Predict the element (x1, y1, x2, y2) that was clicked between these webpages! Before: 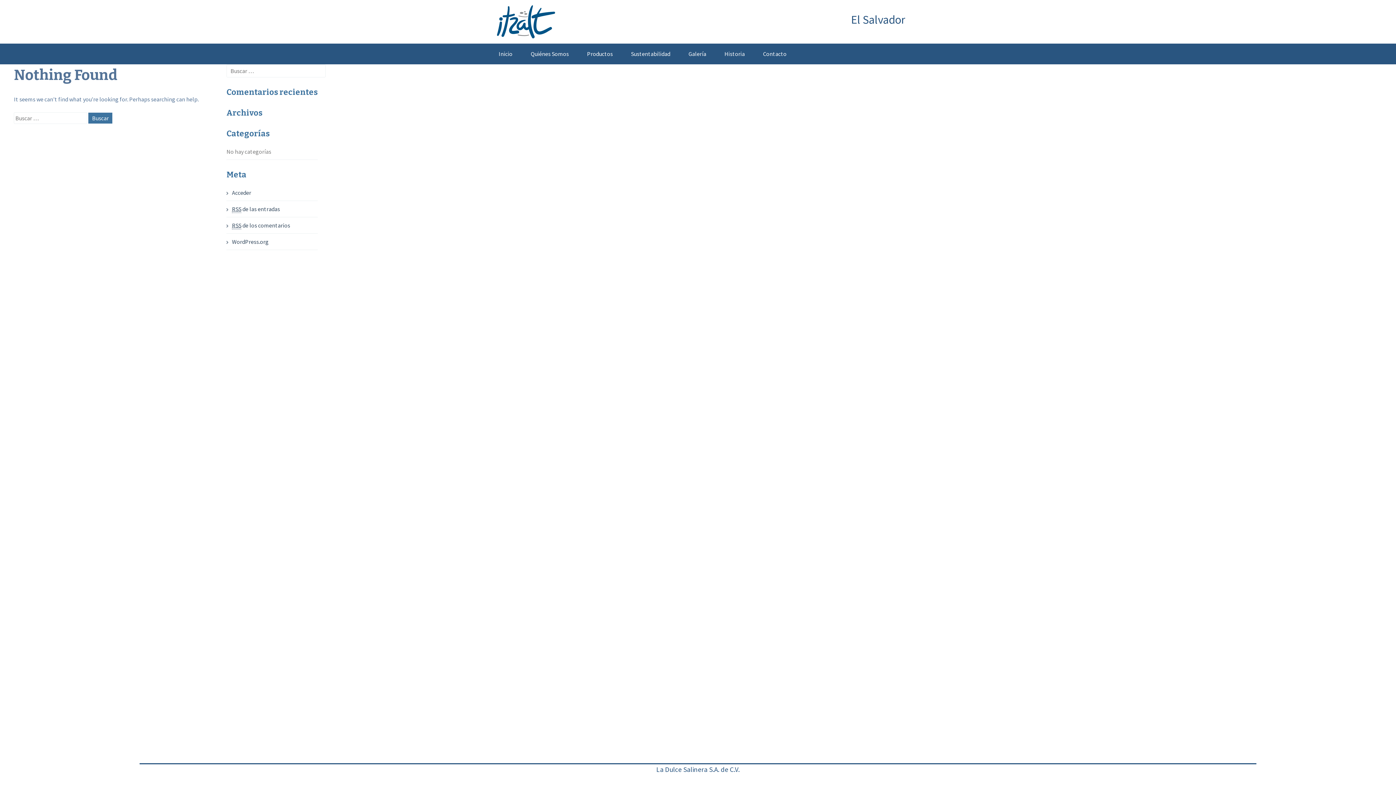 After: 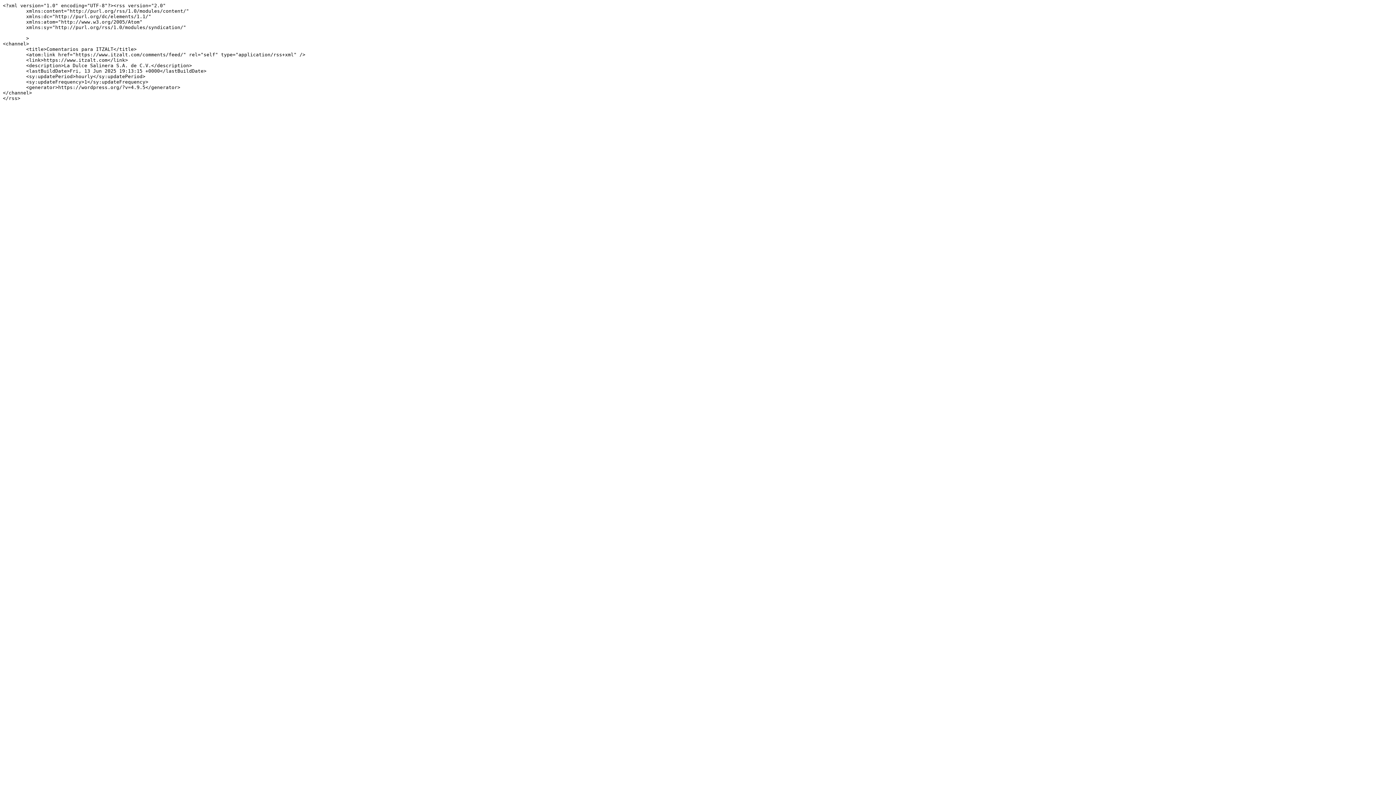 Action: label: RSS de los comentarios bbox: (226, 221, 290, 229)